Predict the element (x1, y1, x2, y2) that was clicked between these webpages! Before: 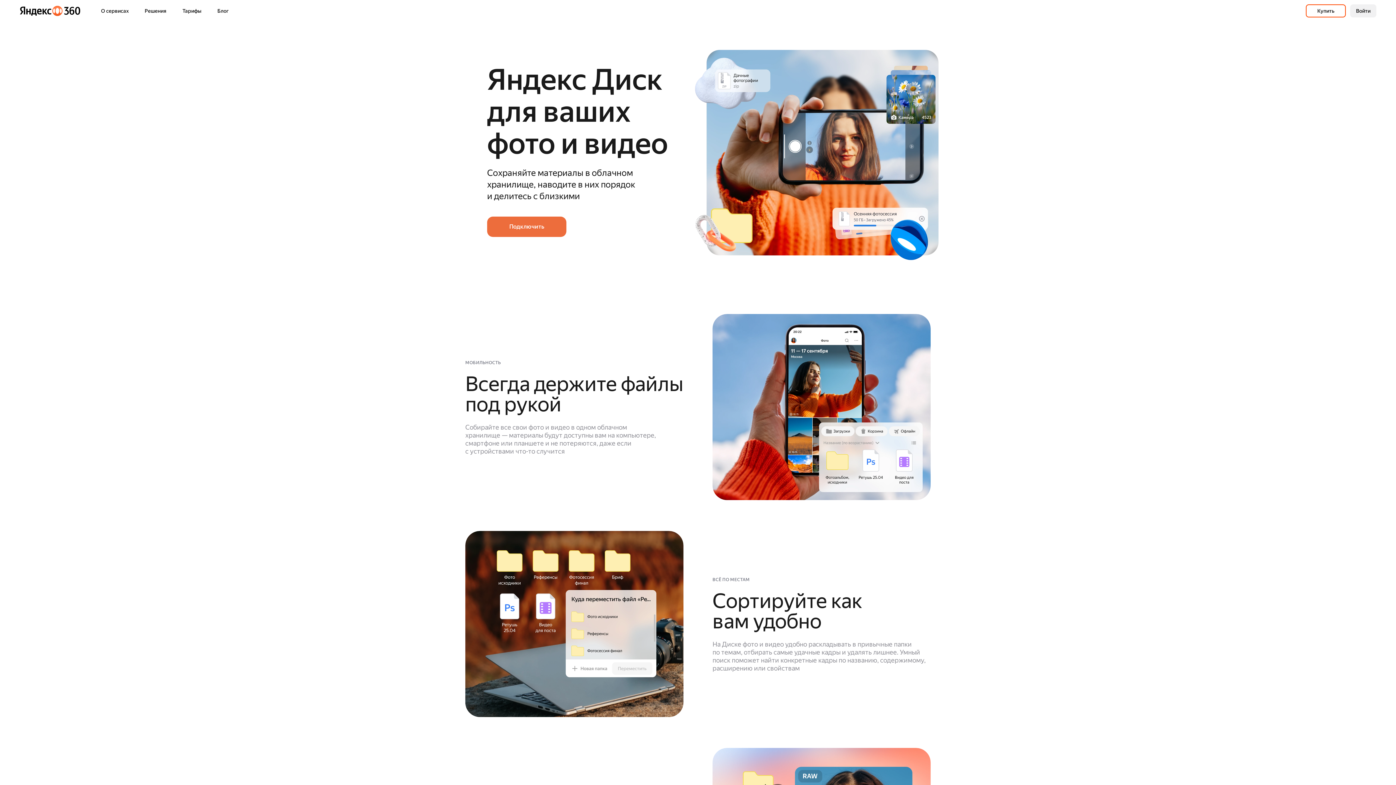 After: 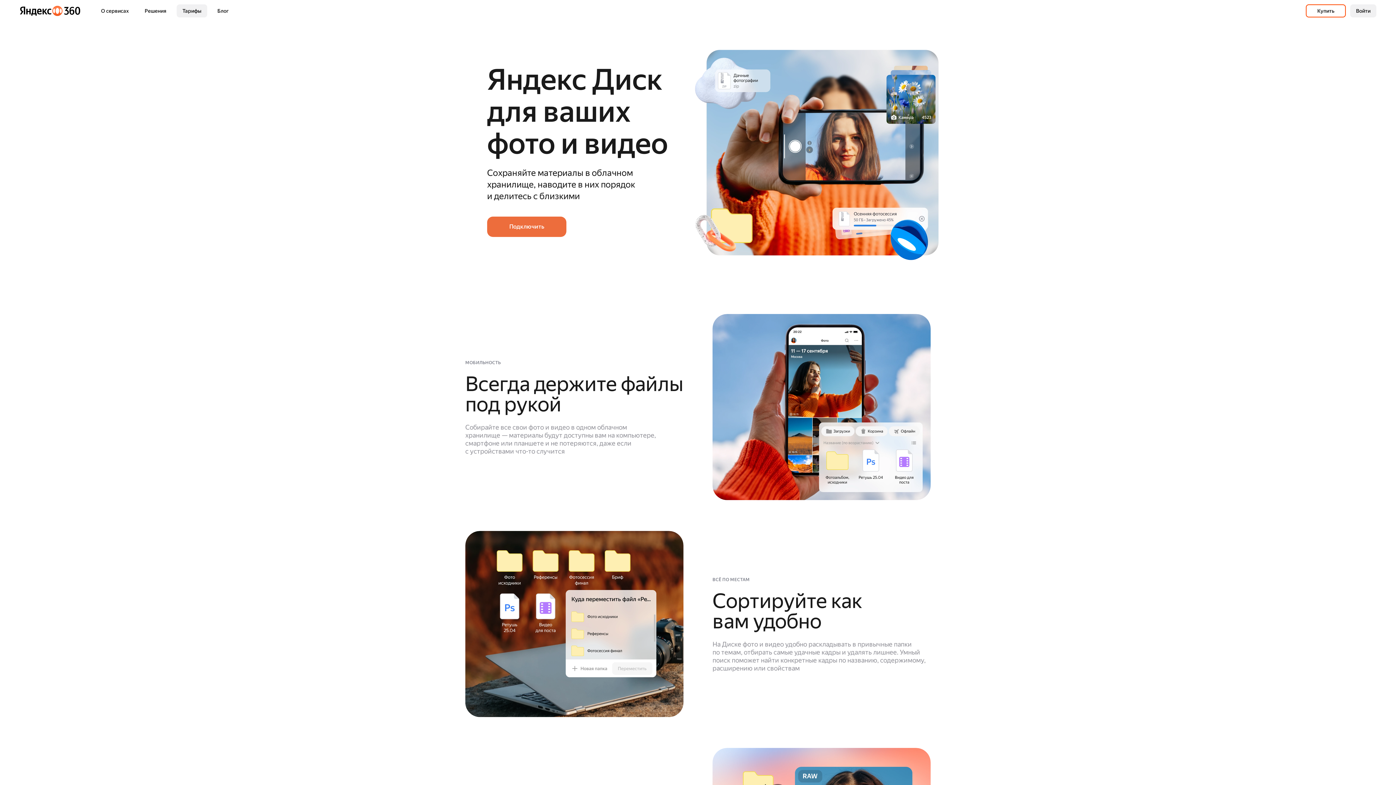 Action: bbox: (176, 4, 207, 17) label: Тарифы